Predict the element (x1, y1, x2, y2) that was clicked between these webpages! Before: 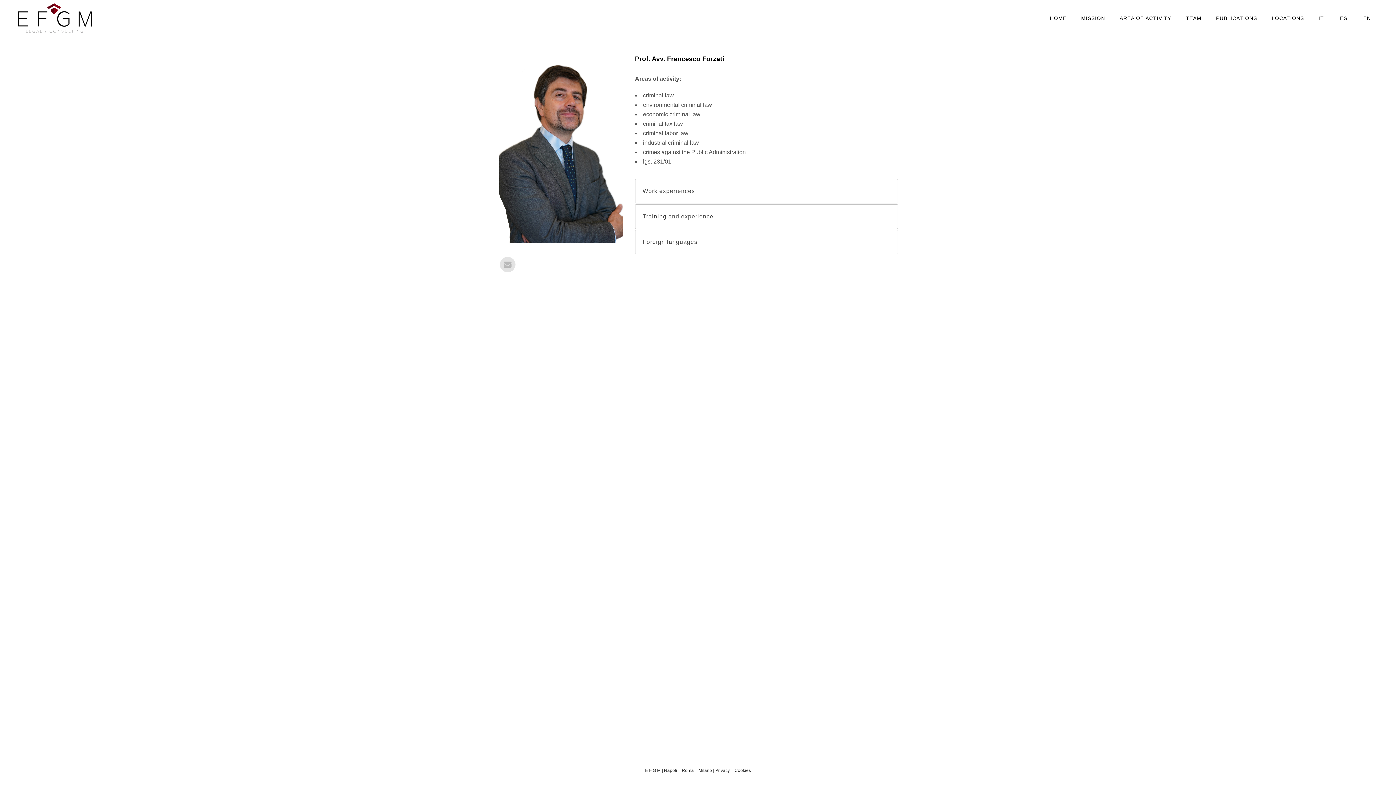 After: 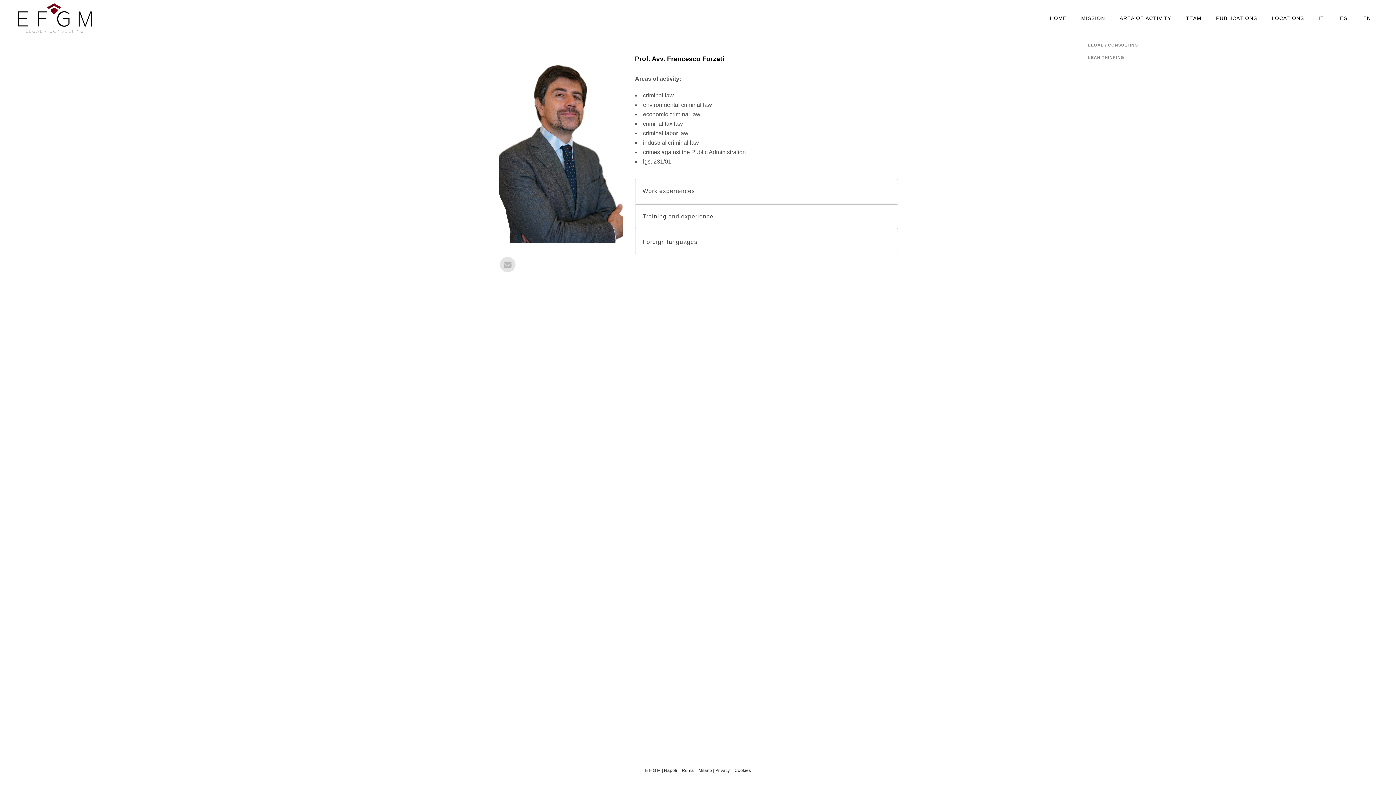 Action: bbox: (1074, 0, 1112, 36) label: MISSION